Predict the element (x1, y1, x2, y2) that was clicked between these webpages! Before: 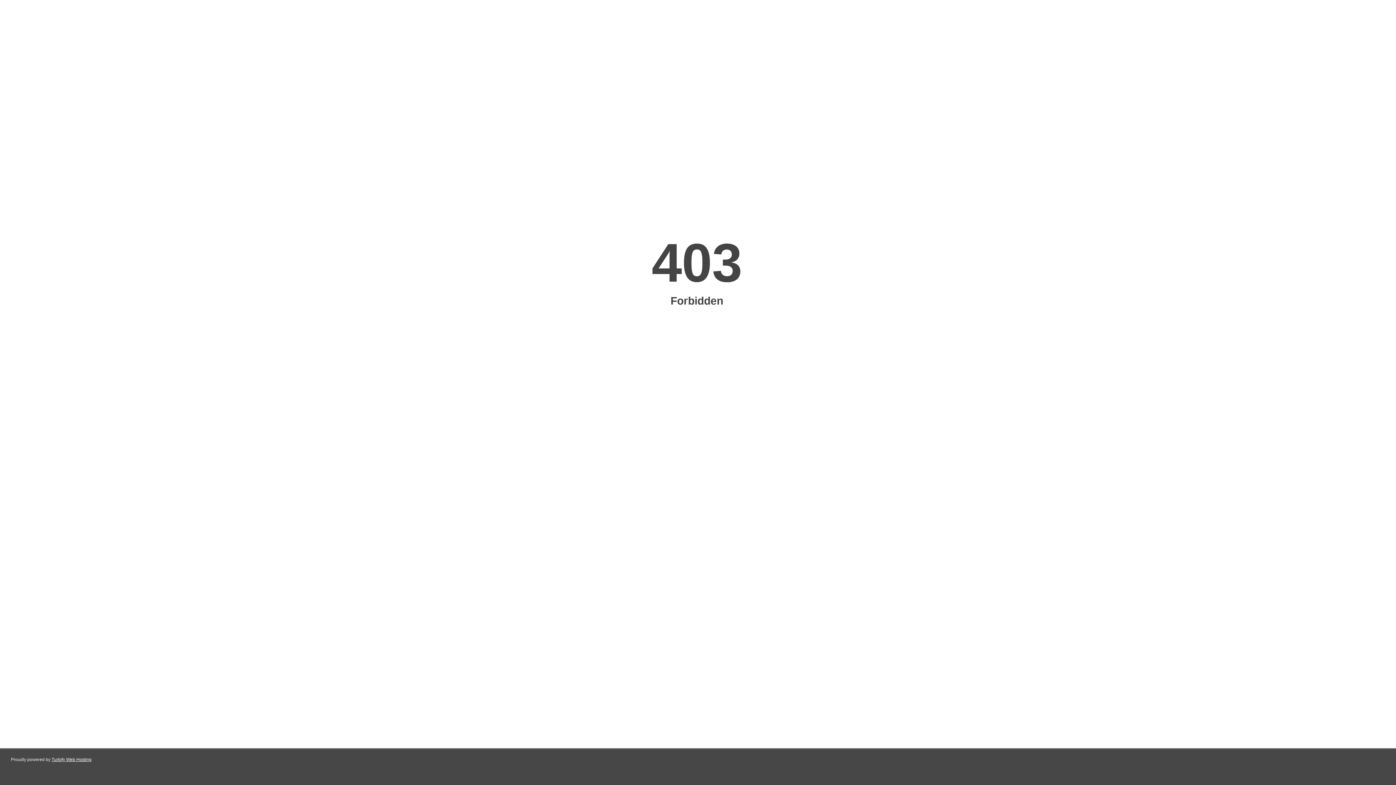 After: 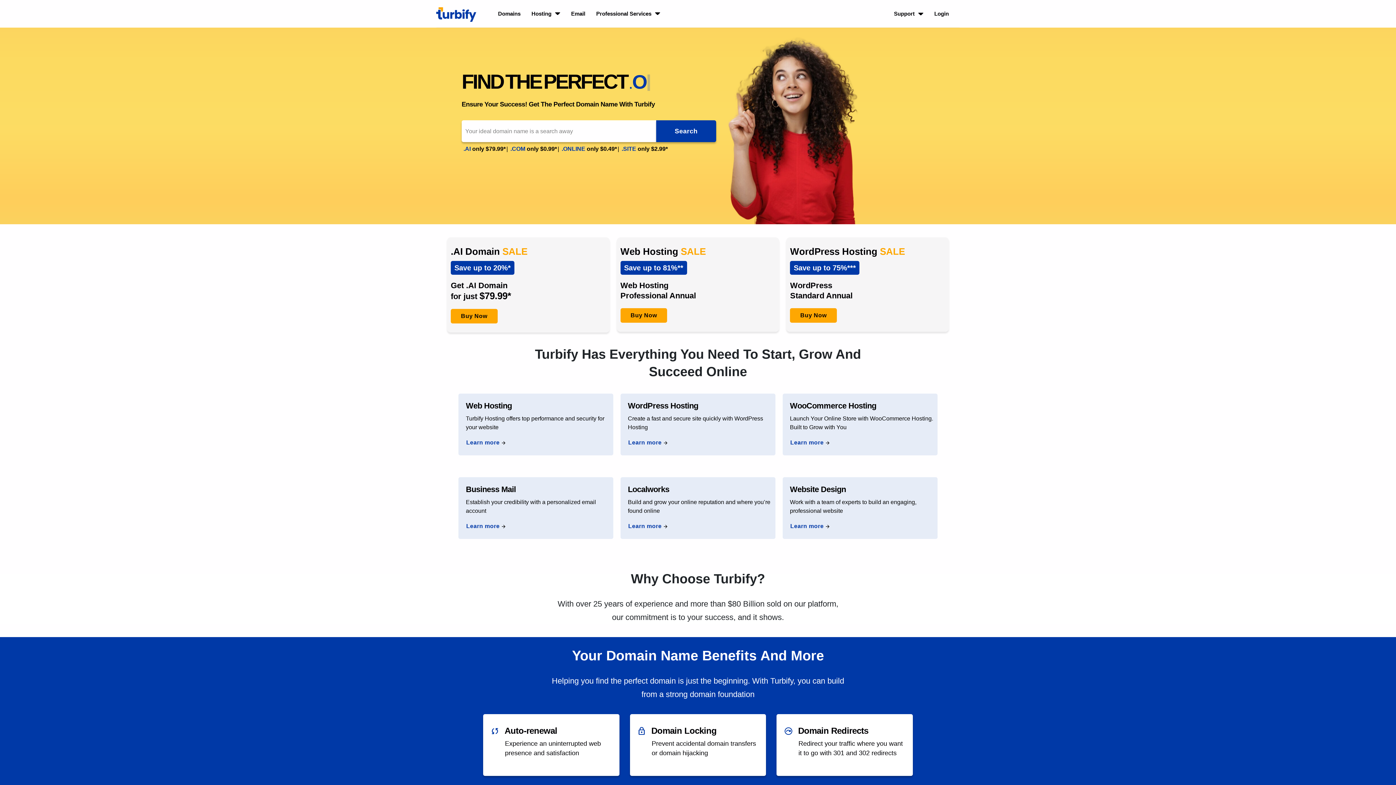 Action: label: Turbify Web Hosting bbox: (51, 757, 91, 762)